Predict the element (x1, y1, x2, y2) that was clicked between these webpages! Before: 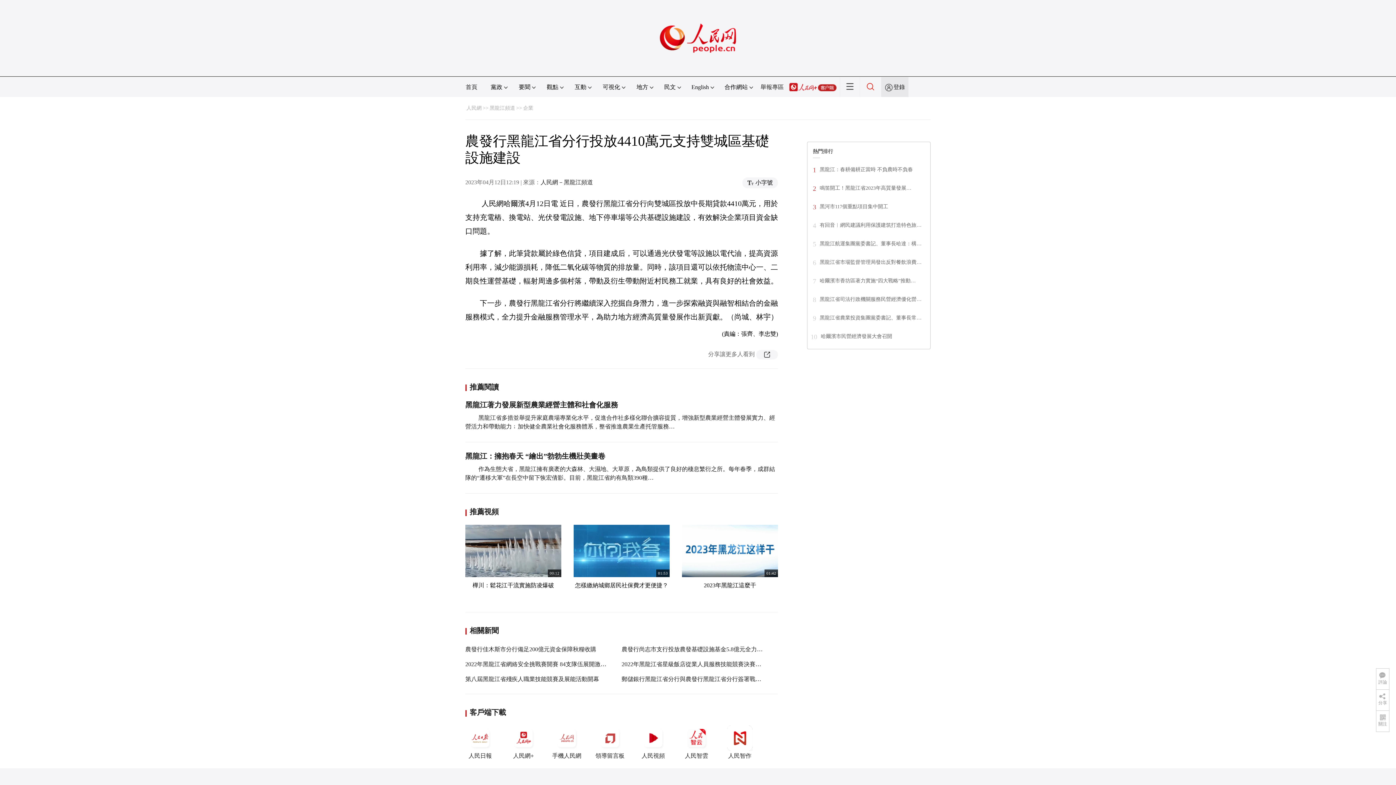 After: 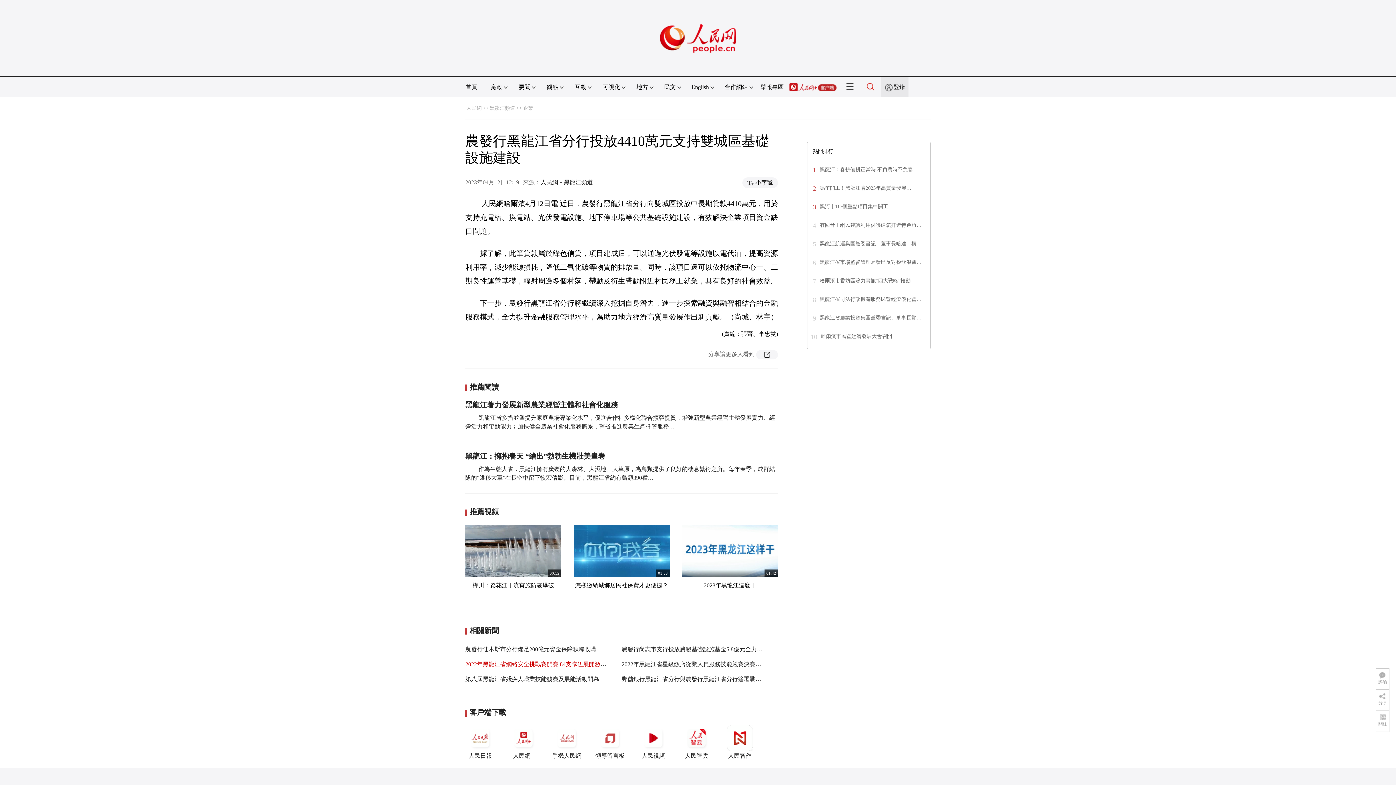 Action: bbox: (465, 661, 618, 667) label: 2022年黑龍江省網絡安全挑戰賽開賽 84支隊伍展開激烈角逐